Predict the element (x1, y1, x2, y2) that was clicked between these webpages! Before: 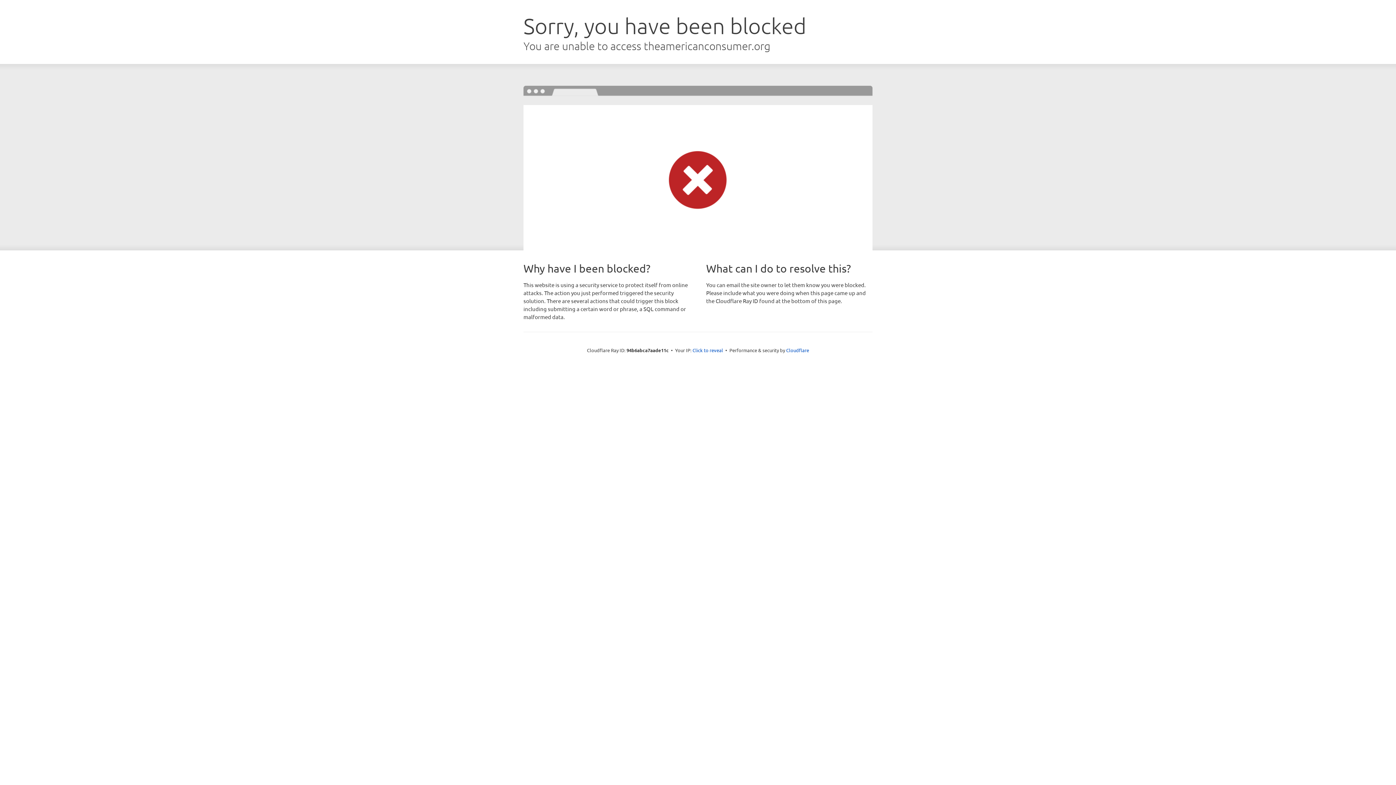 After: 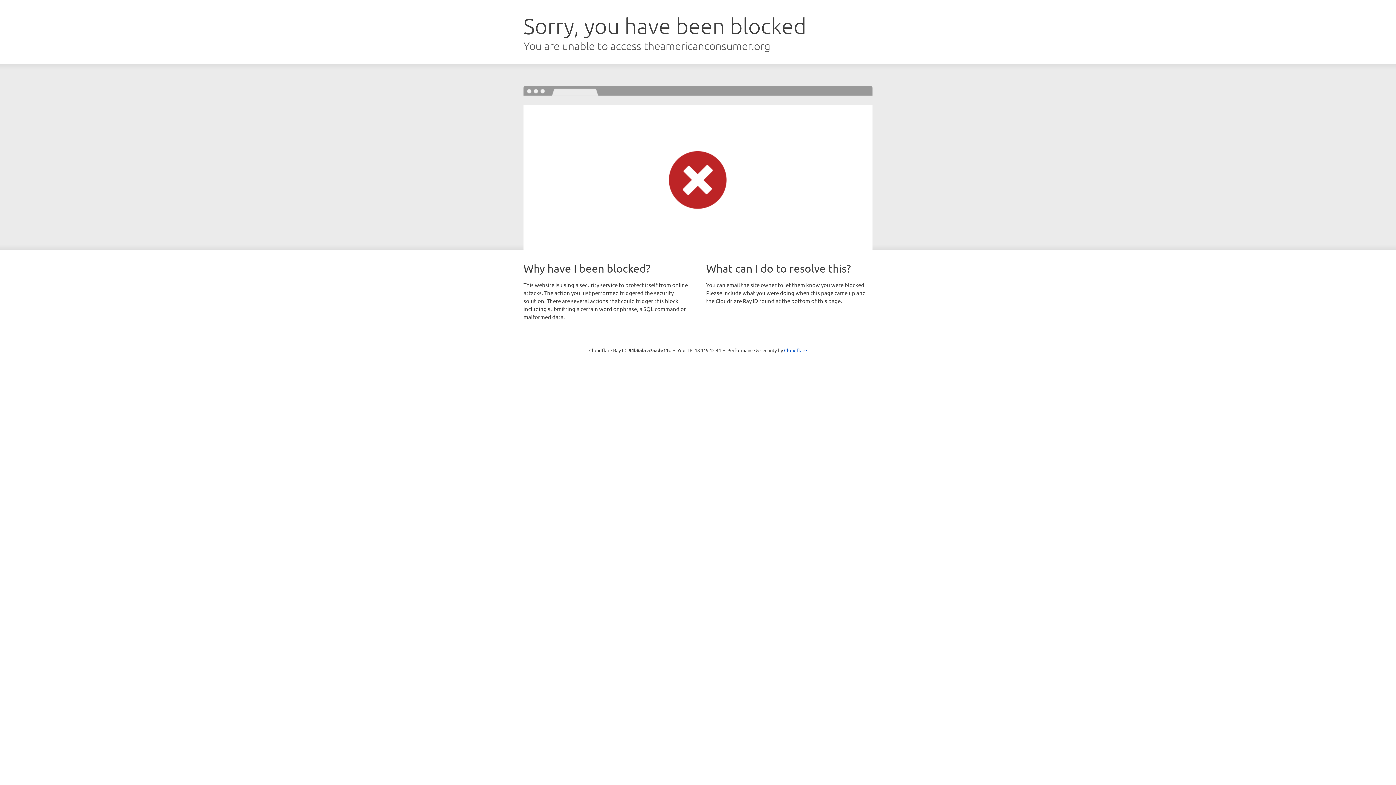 Action: label: Click to reveal bbox: (692, 346, 723, 353)